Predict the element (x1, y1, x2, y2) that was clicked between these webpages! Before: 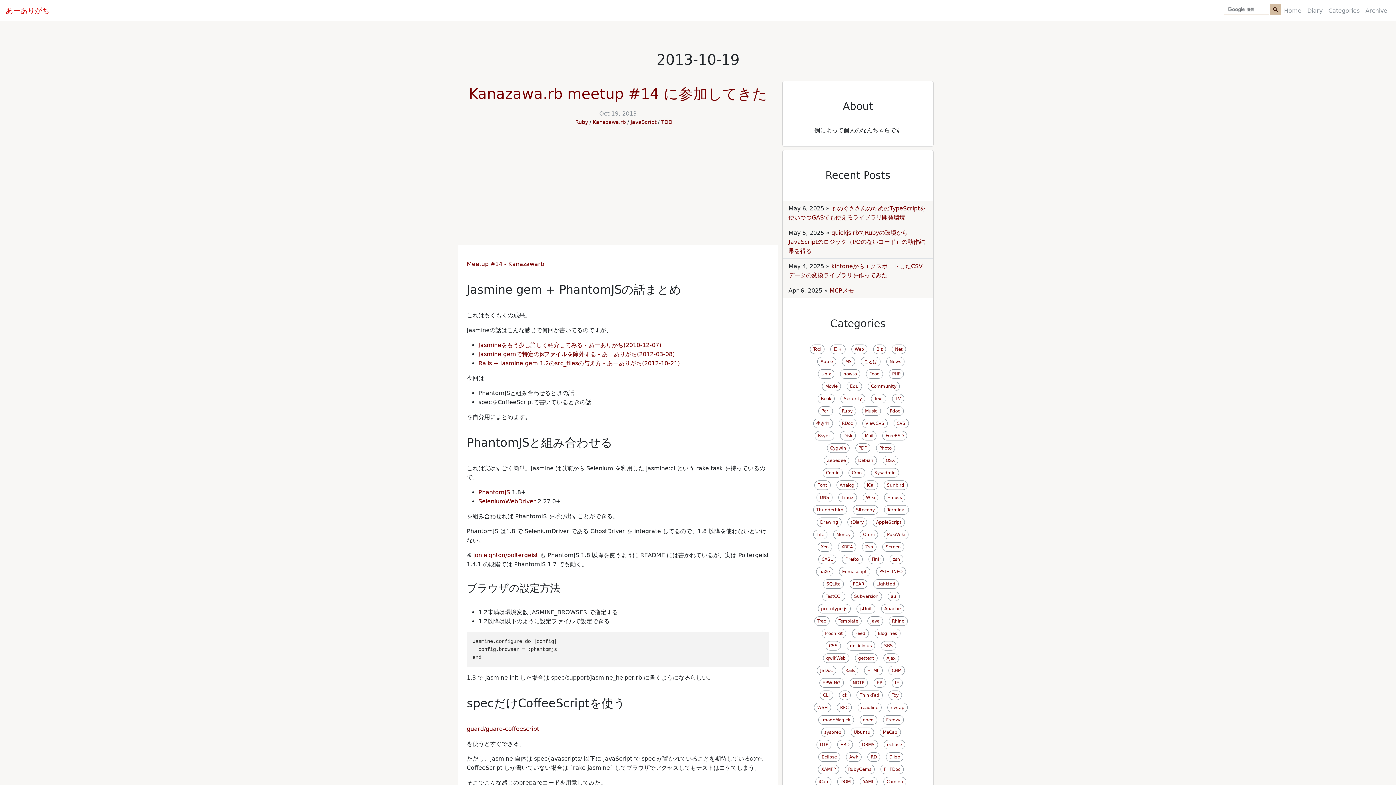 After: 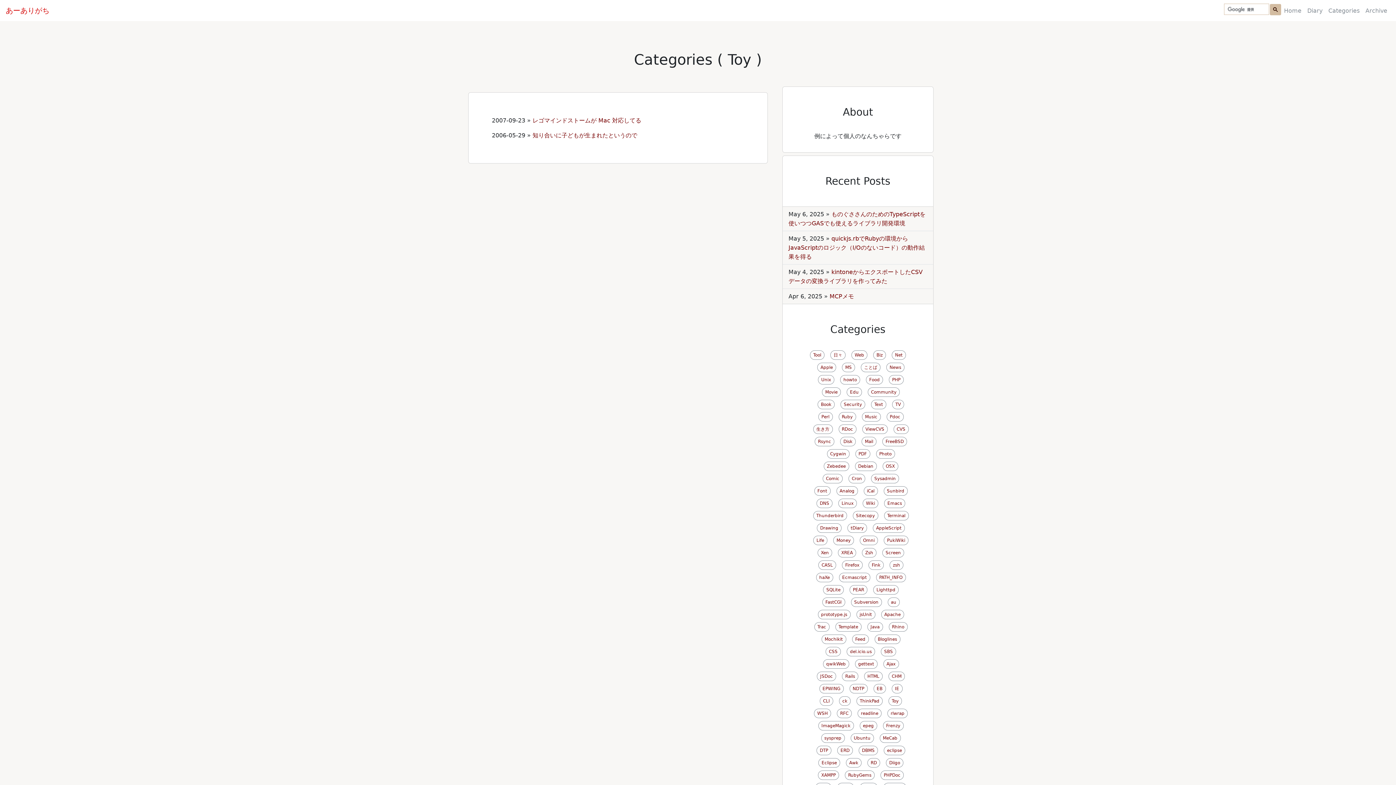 Action: bbox: (888, 690, 902, 700) label: Toy